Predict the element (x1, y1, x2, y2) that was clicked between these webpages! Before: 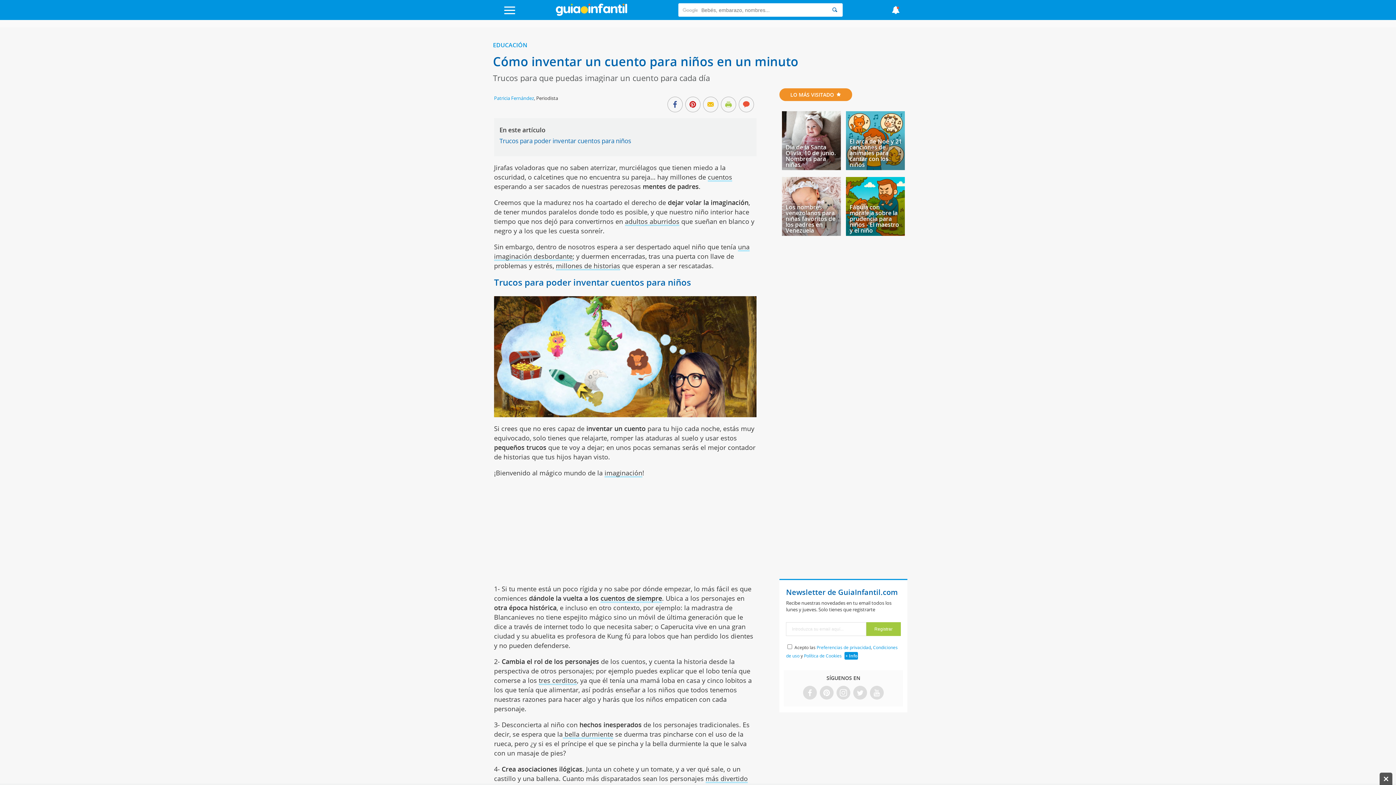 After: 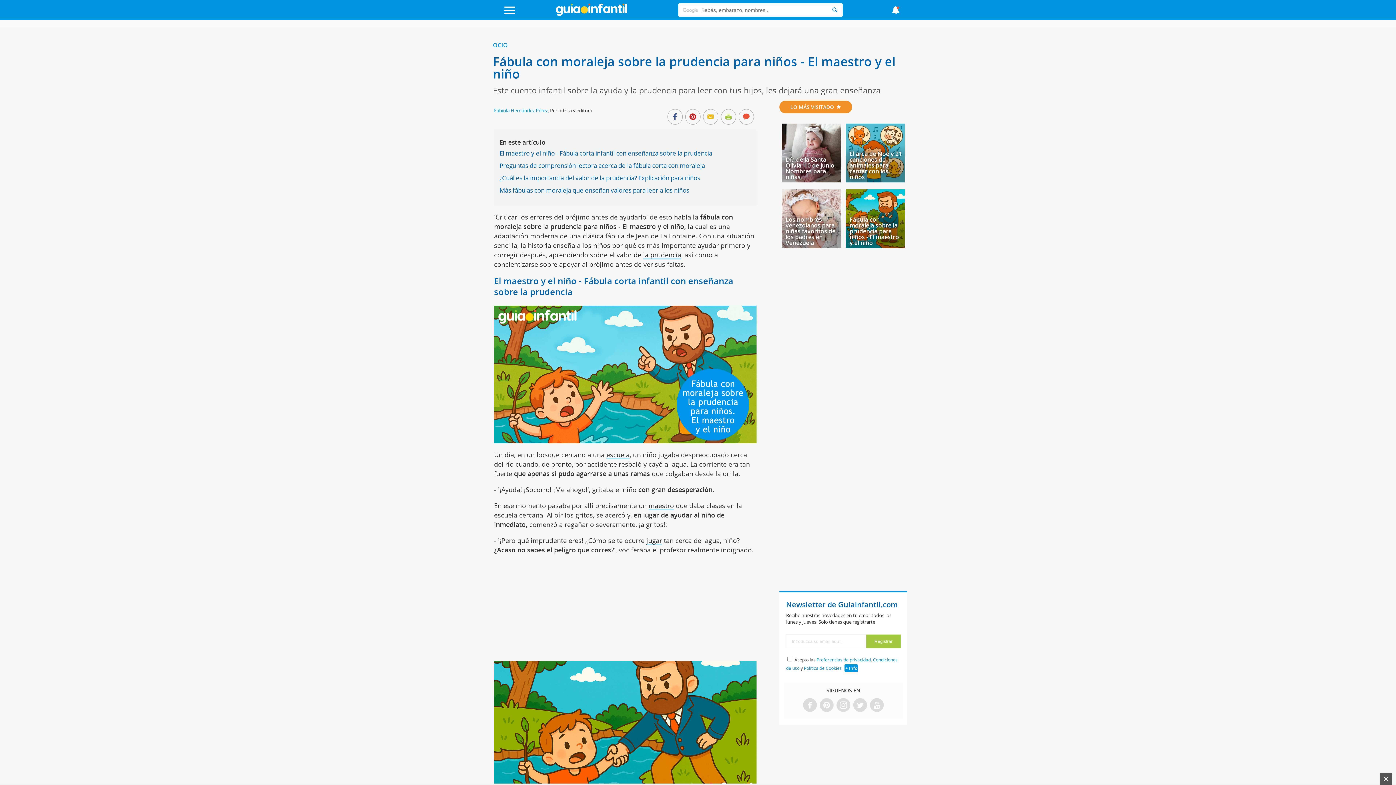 Action: label: Fábula con moraleja sobre la prudencia para niños - El maestro y el niño bbox: (849, 203, 899, 234)